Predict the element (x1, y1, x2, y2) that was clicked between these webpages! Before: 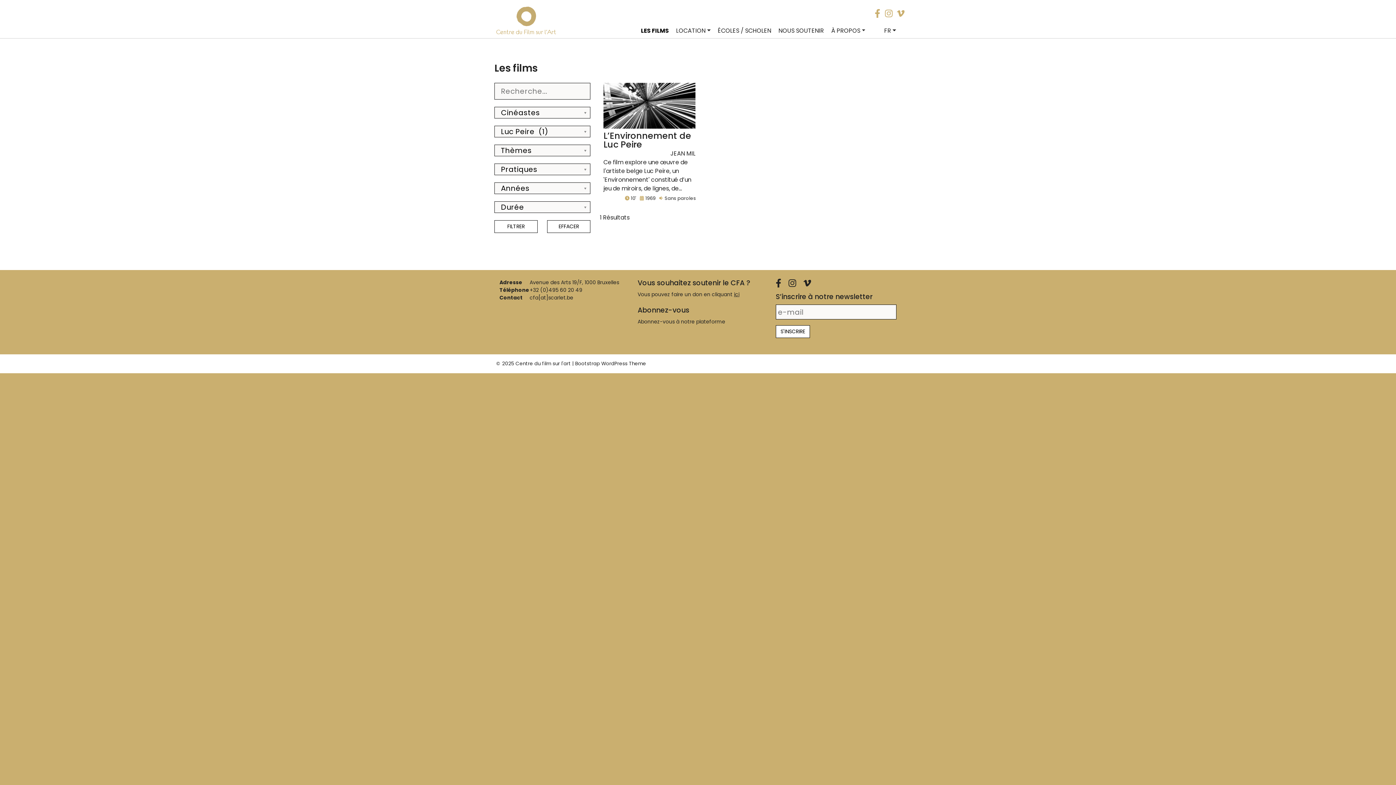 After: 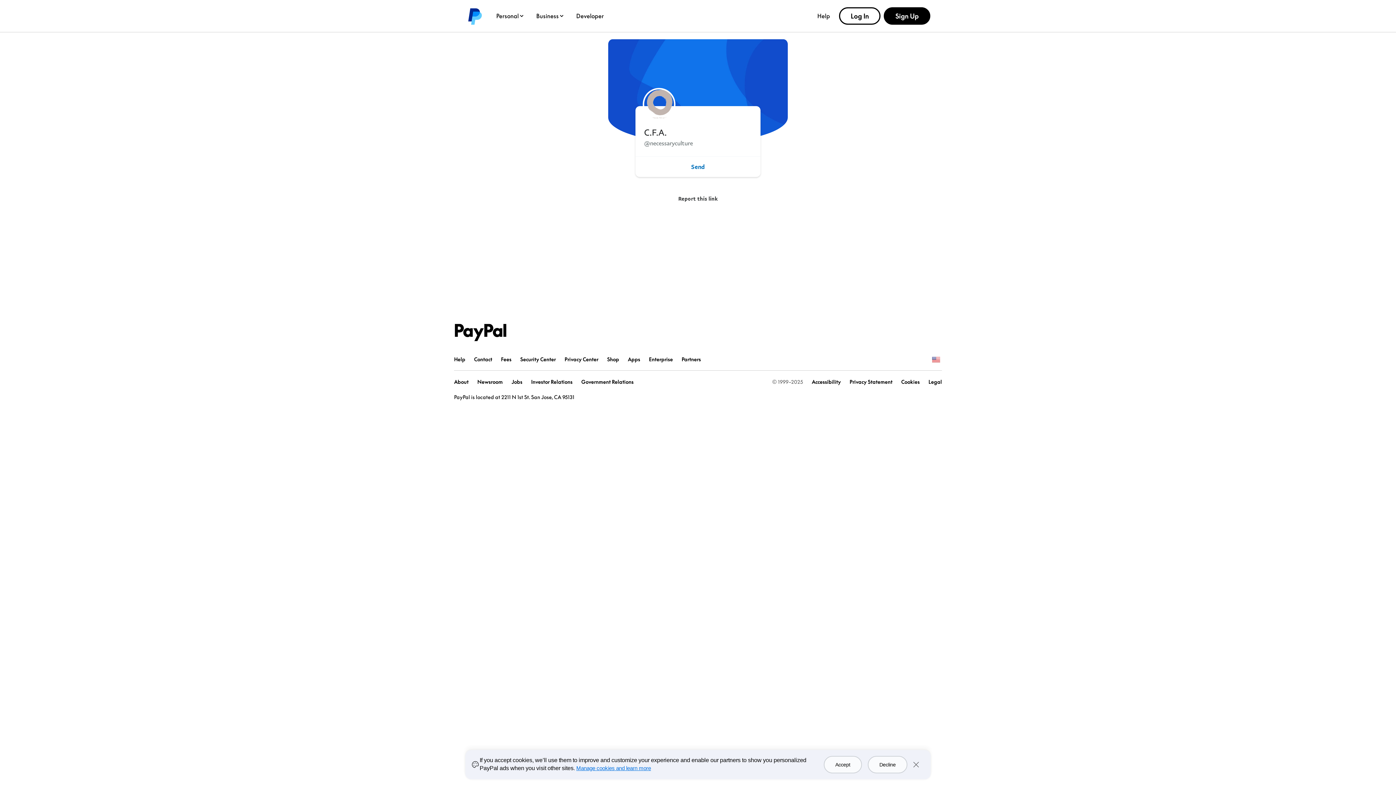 Action: bbox: (637, 291, 739, 298) label: Vous pouvez faire un don en cliquant ici